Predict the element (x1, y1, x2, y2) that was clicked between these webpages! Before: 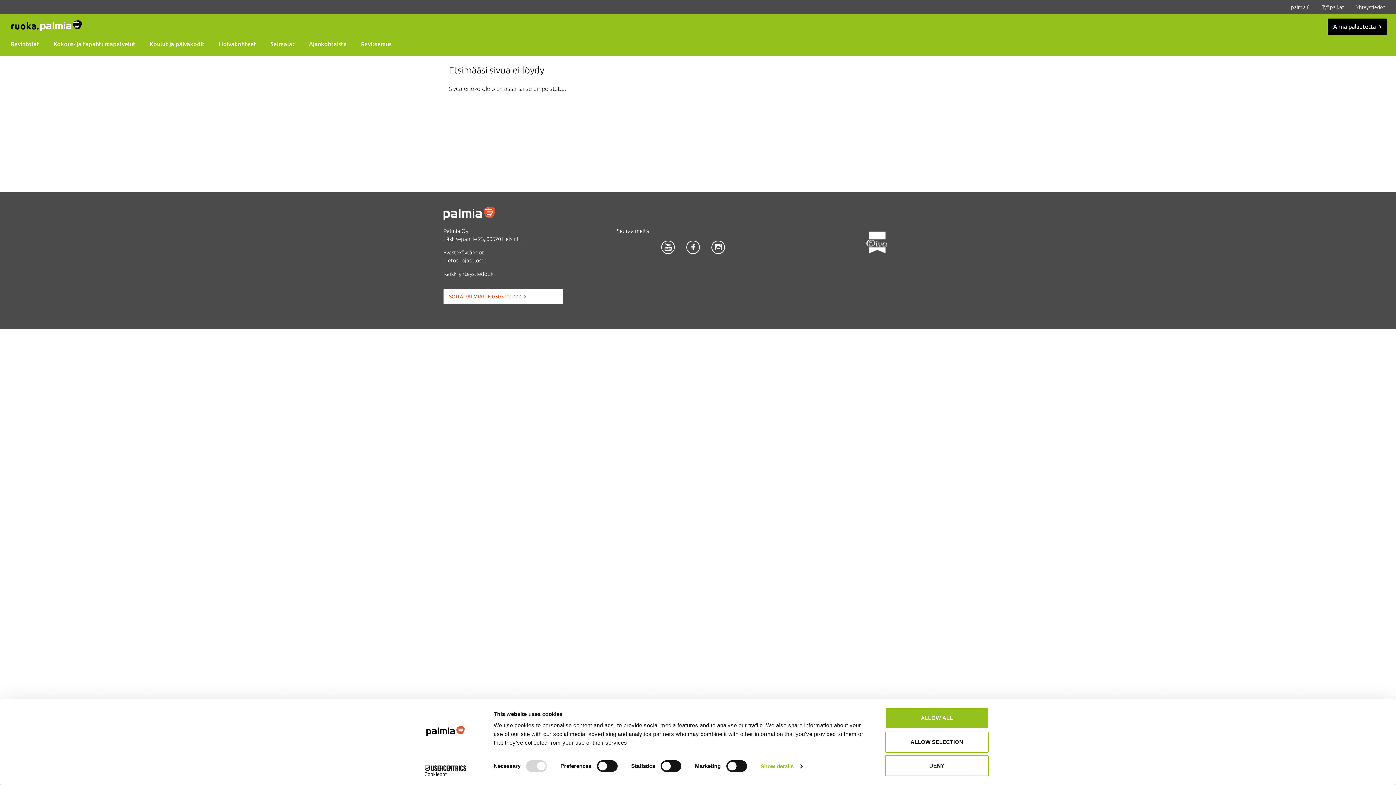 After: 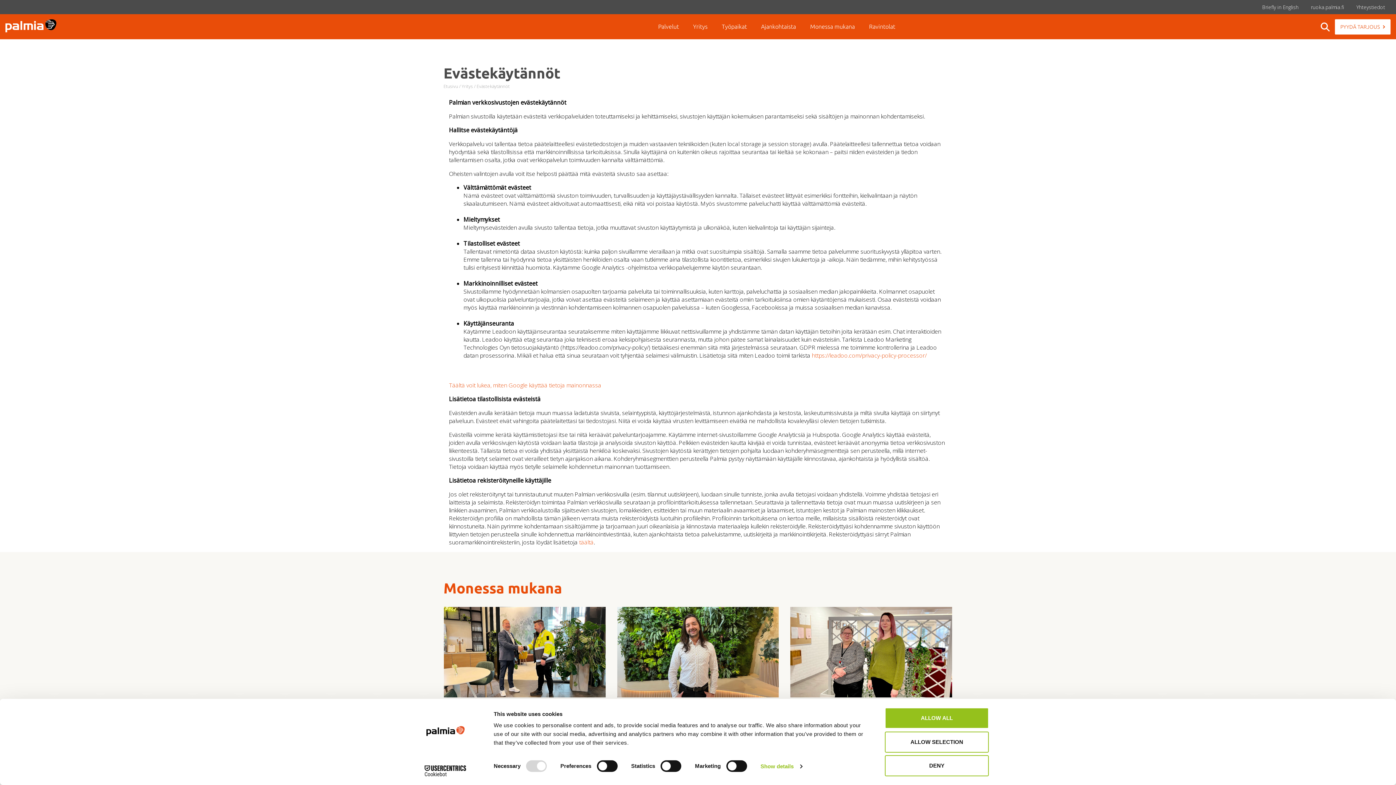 Action: bbox: (443, 249, 484, 255) label: Evästekäytännöt